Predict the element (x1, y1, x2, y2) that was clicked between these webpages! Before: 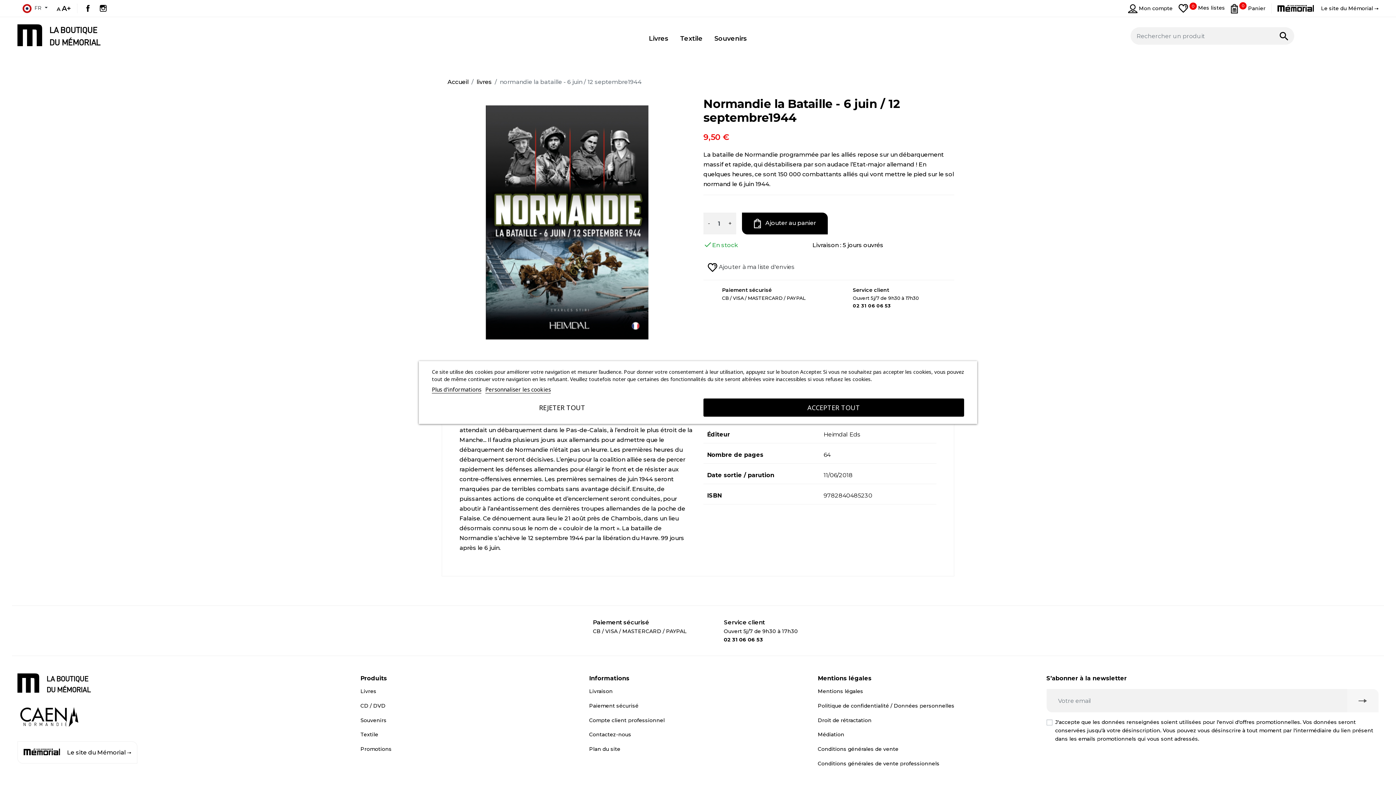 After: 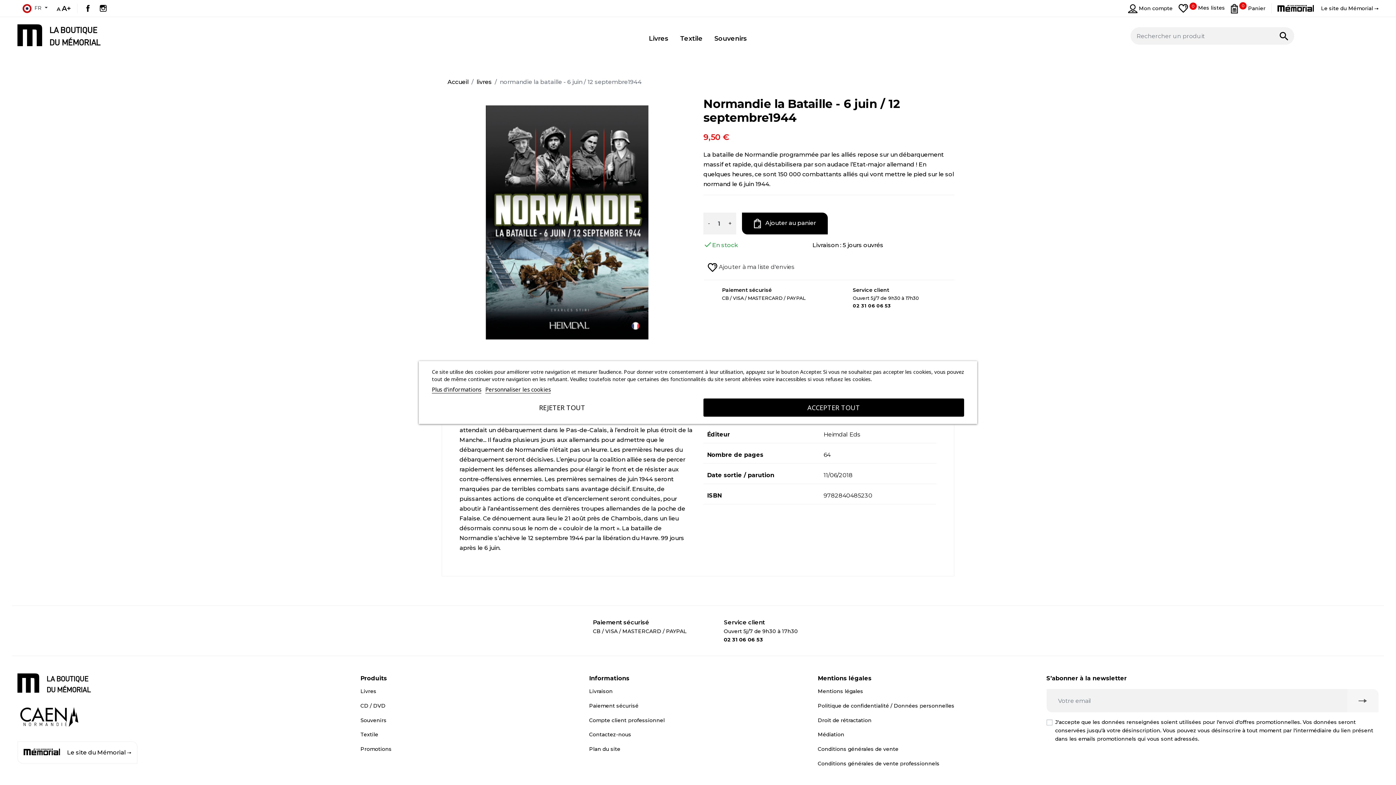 Action: label: A bbox: (56, 5, 60, 12)